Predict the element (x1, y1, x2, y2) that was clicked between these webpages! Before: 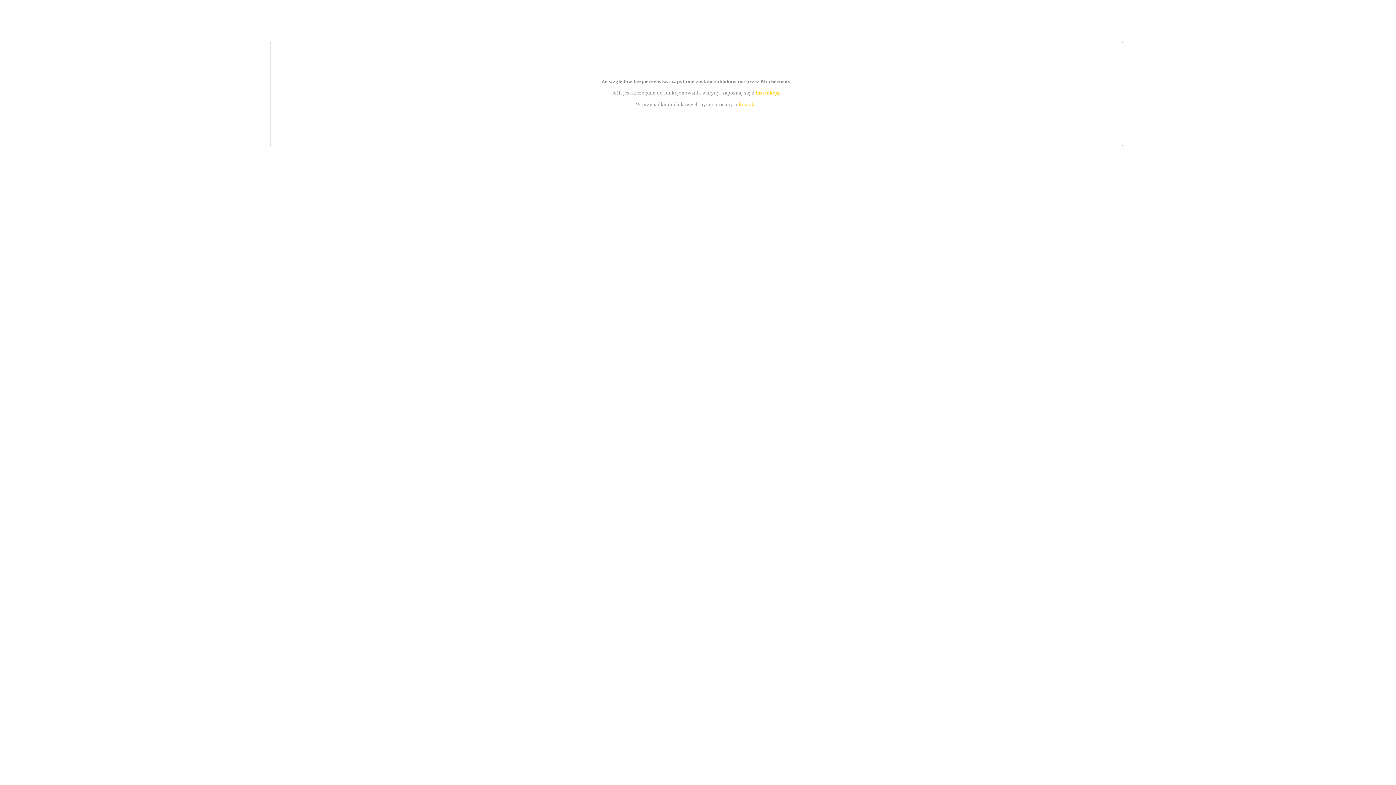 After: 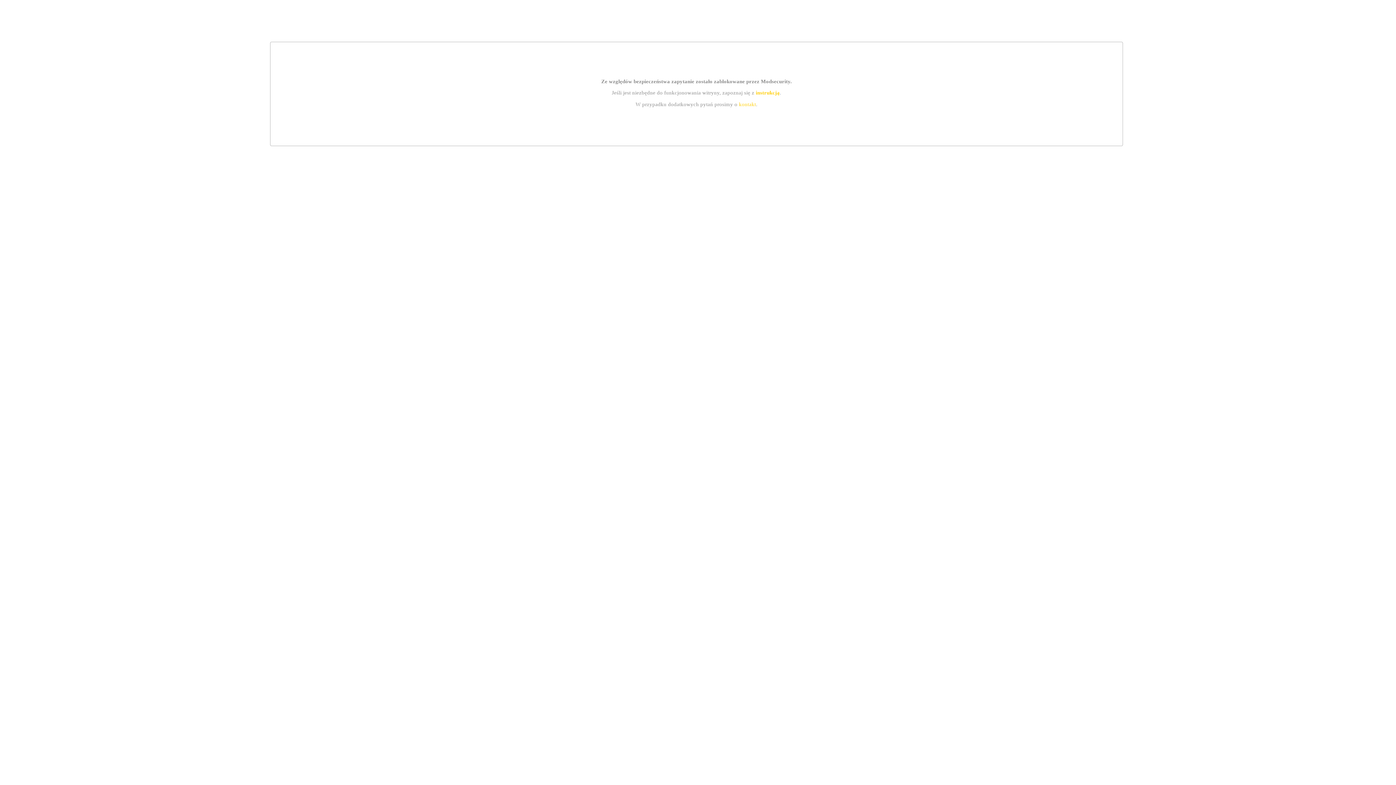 Action: label: instrukcją bbox: (755, 89, 779, 95)